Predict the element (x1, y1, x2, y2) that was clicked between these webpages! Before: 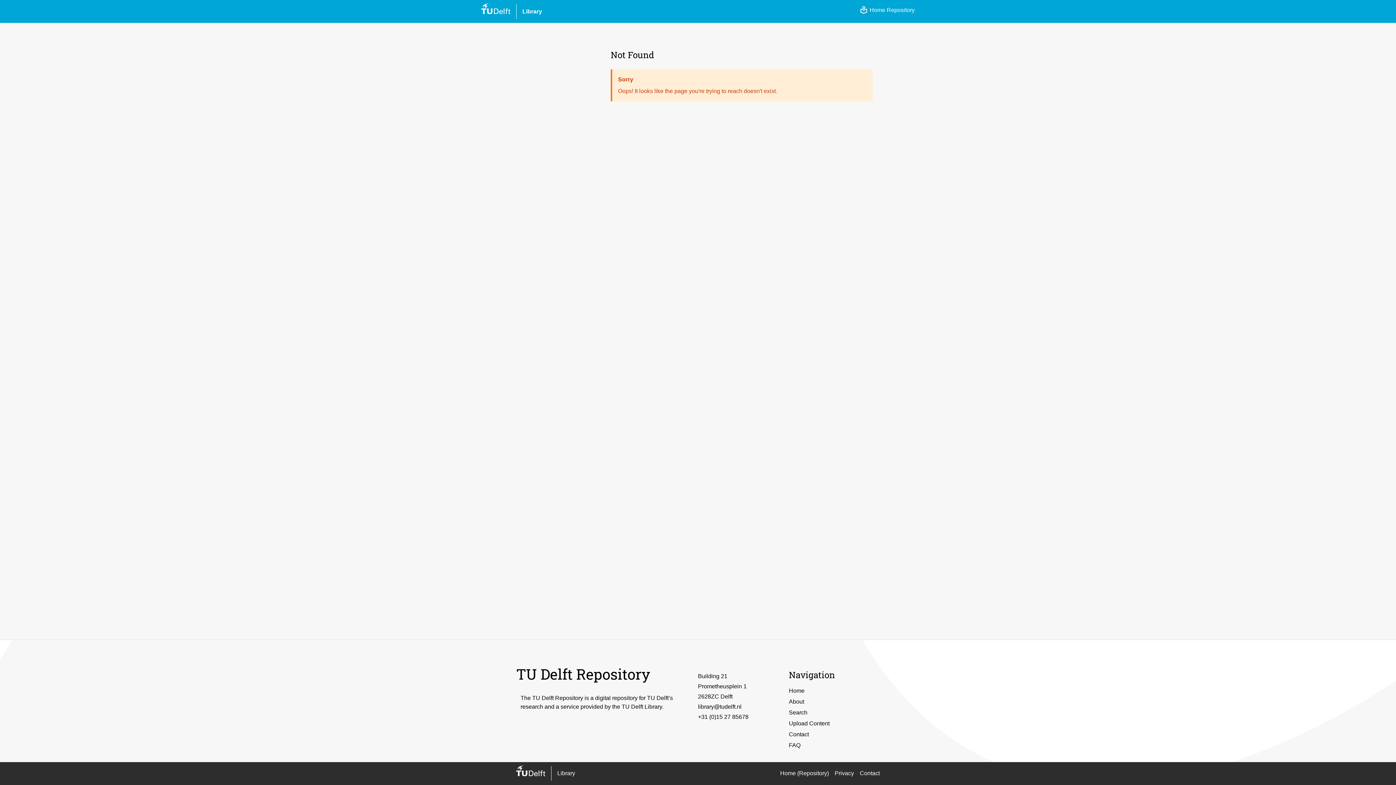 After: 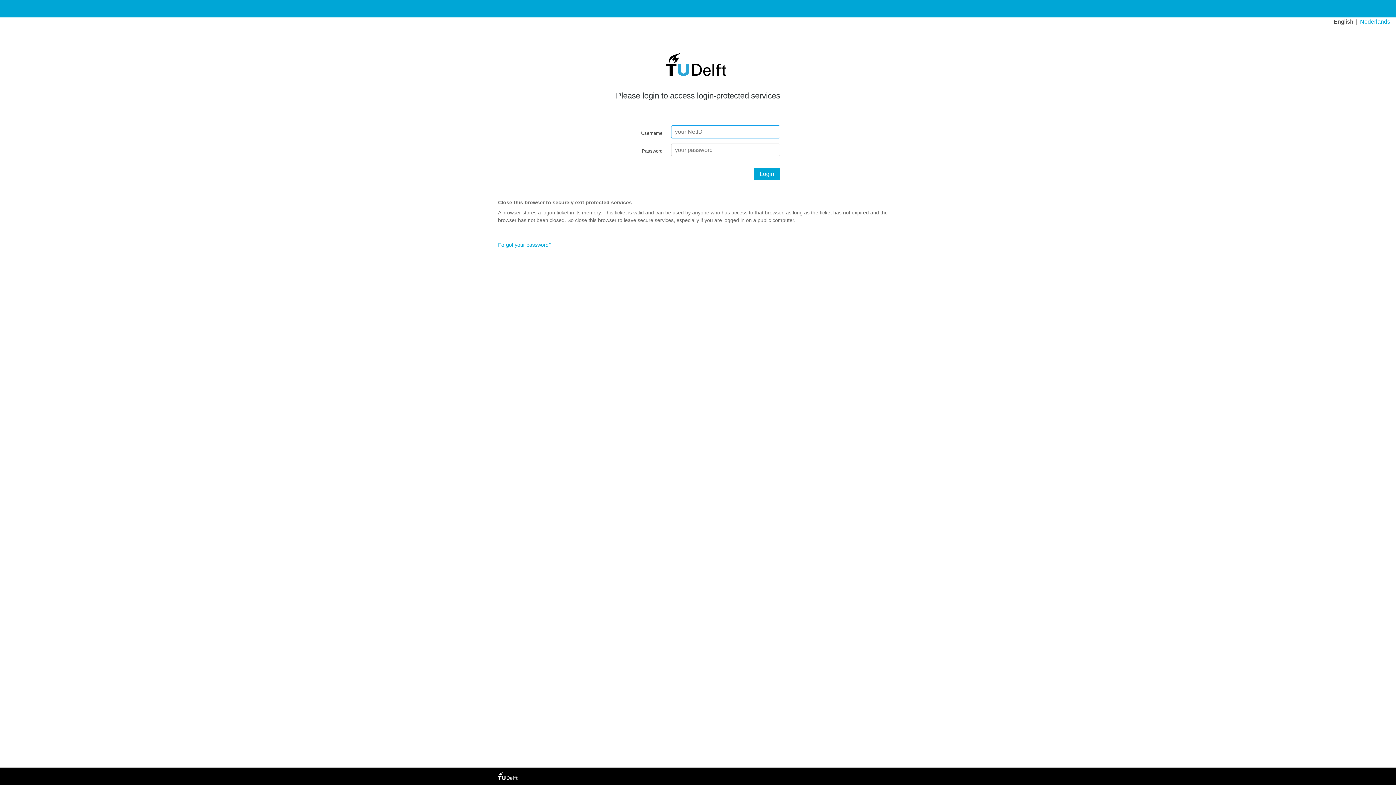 Action: label: local_library bbox: (859, 5, 868, 20)